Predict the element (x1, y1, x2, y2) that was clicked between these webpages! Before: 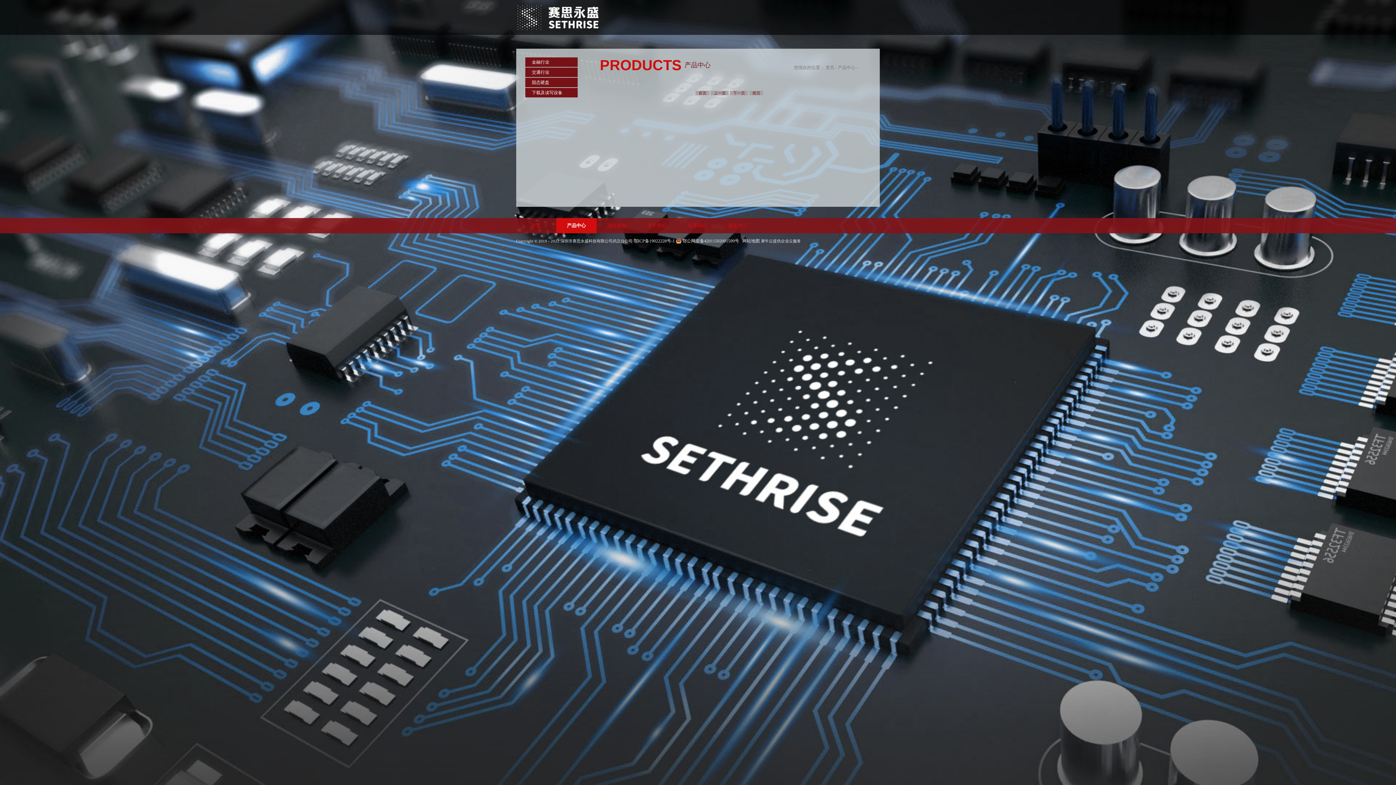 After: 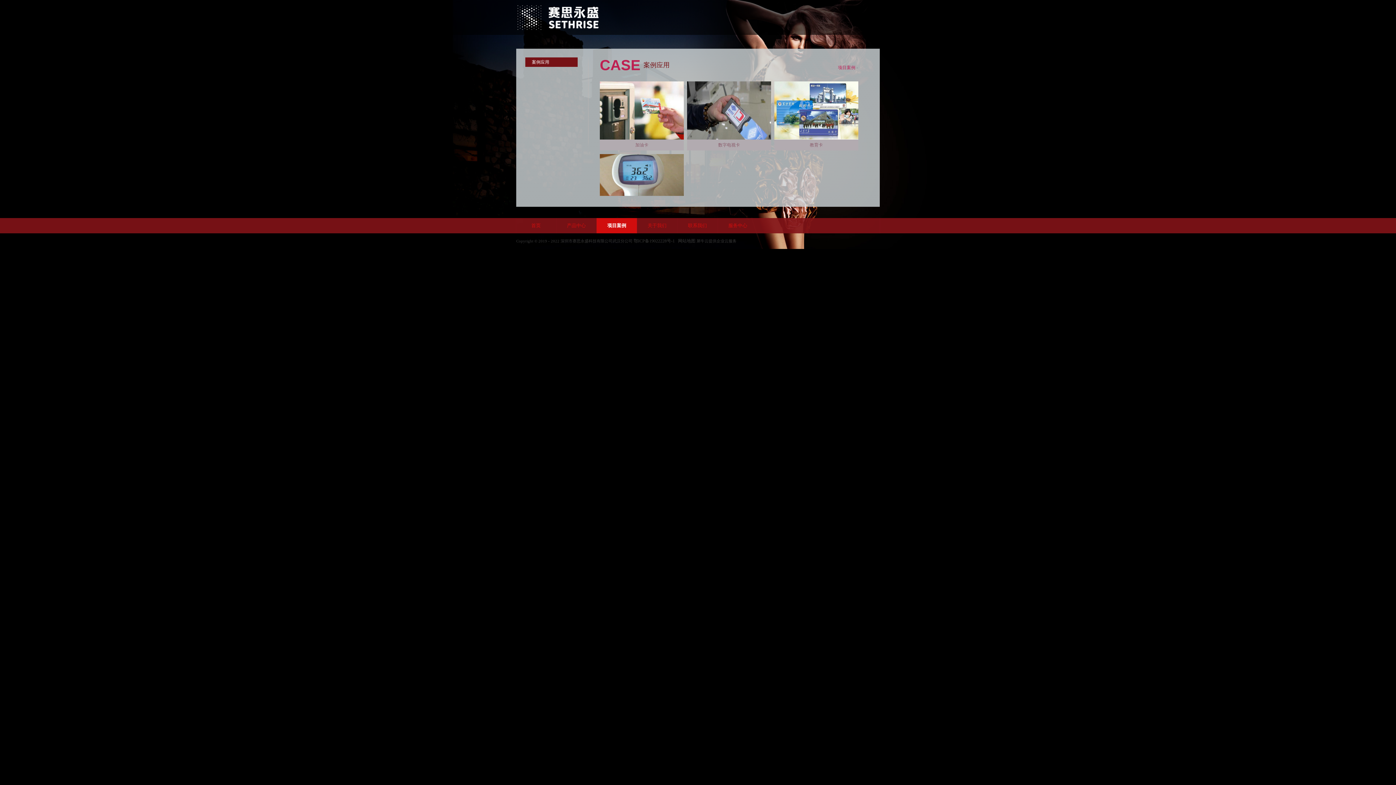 Action: label: 项目案例 bbox: (596, 218, 637, 233)